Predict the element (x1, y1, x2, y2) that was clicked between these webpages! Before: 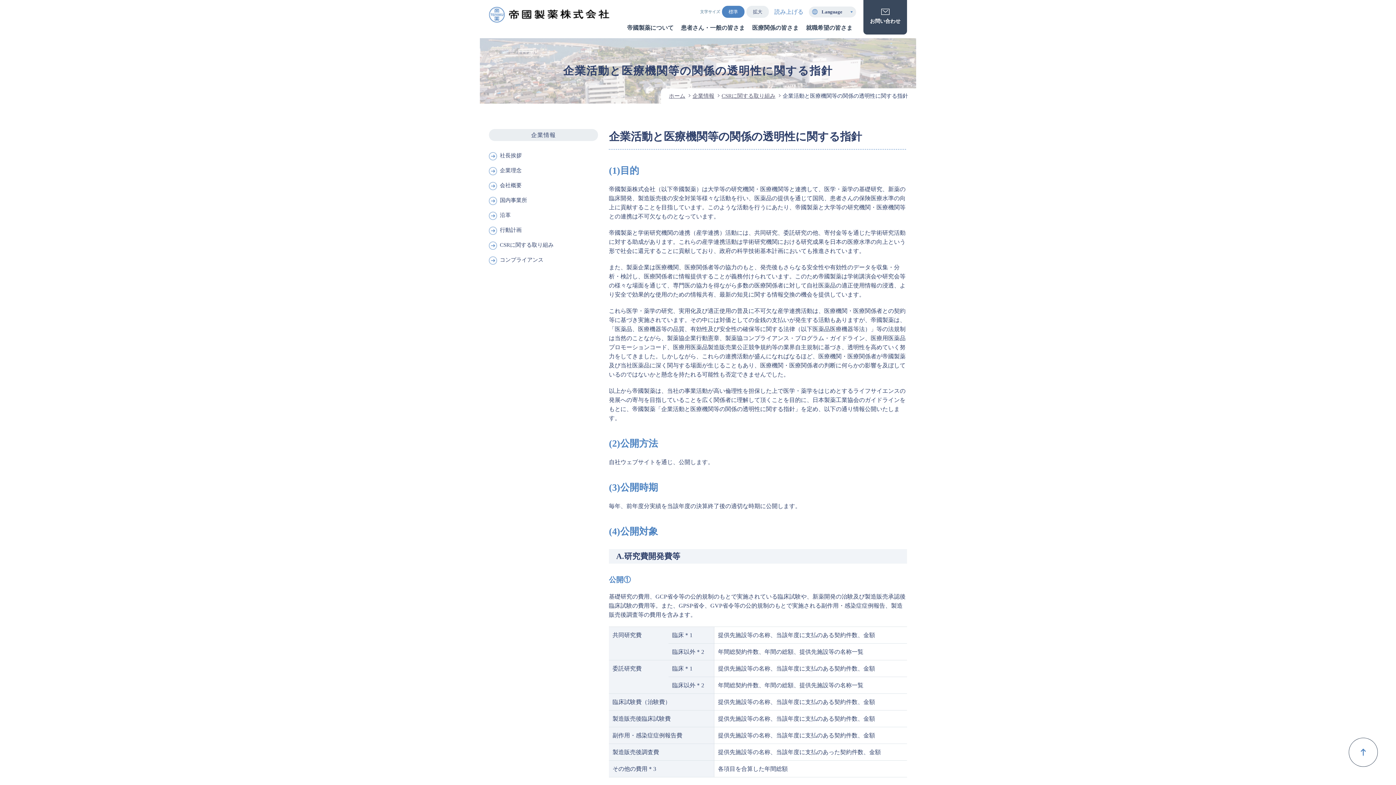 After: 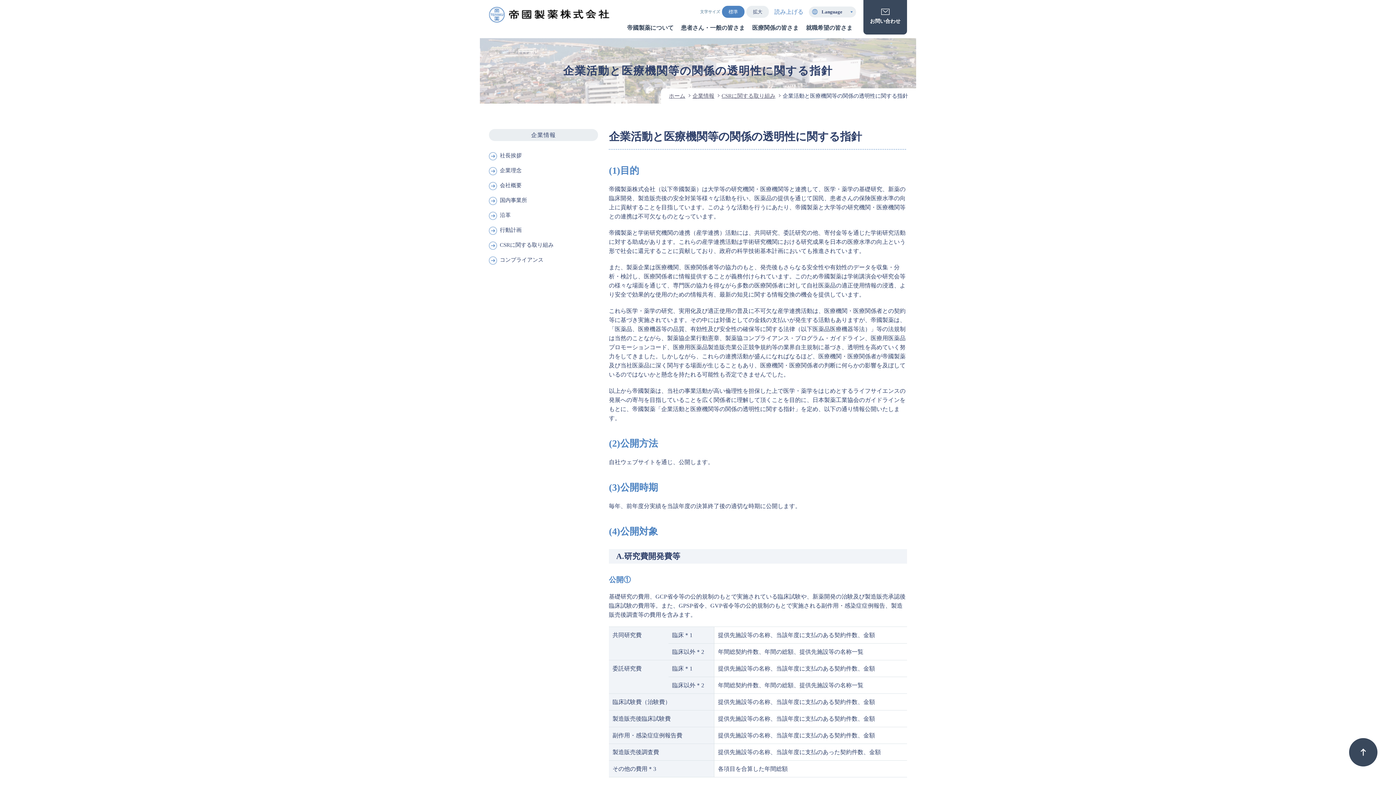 Action: bbox: (1349, 738, 1378, 767) label: 上部へ戻る